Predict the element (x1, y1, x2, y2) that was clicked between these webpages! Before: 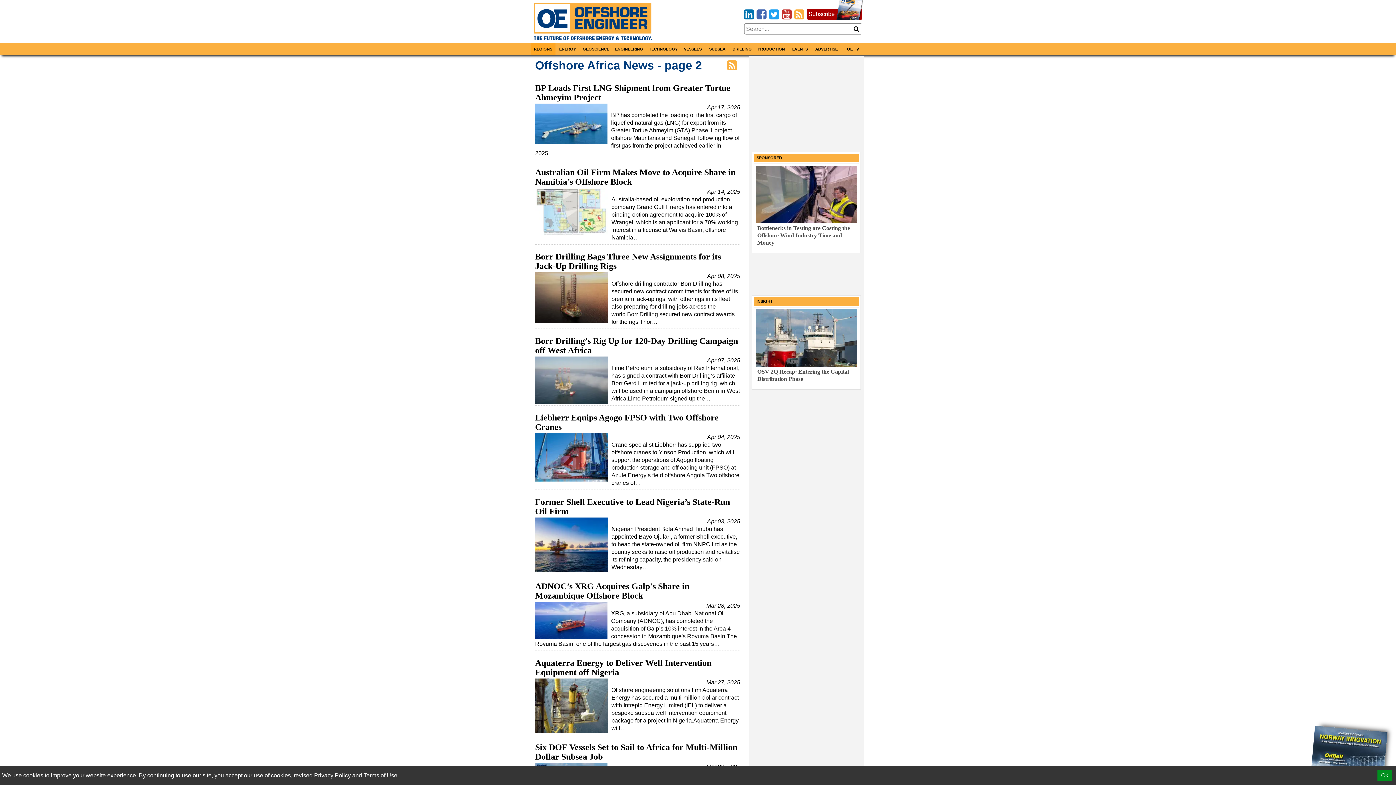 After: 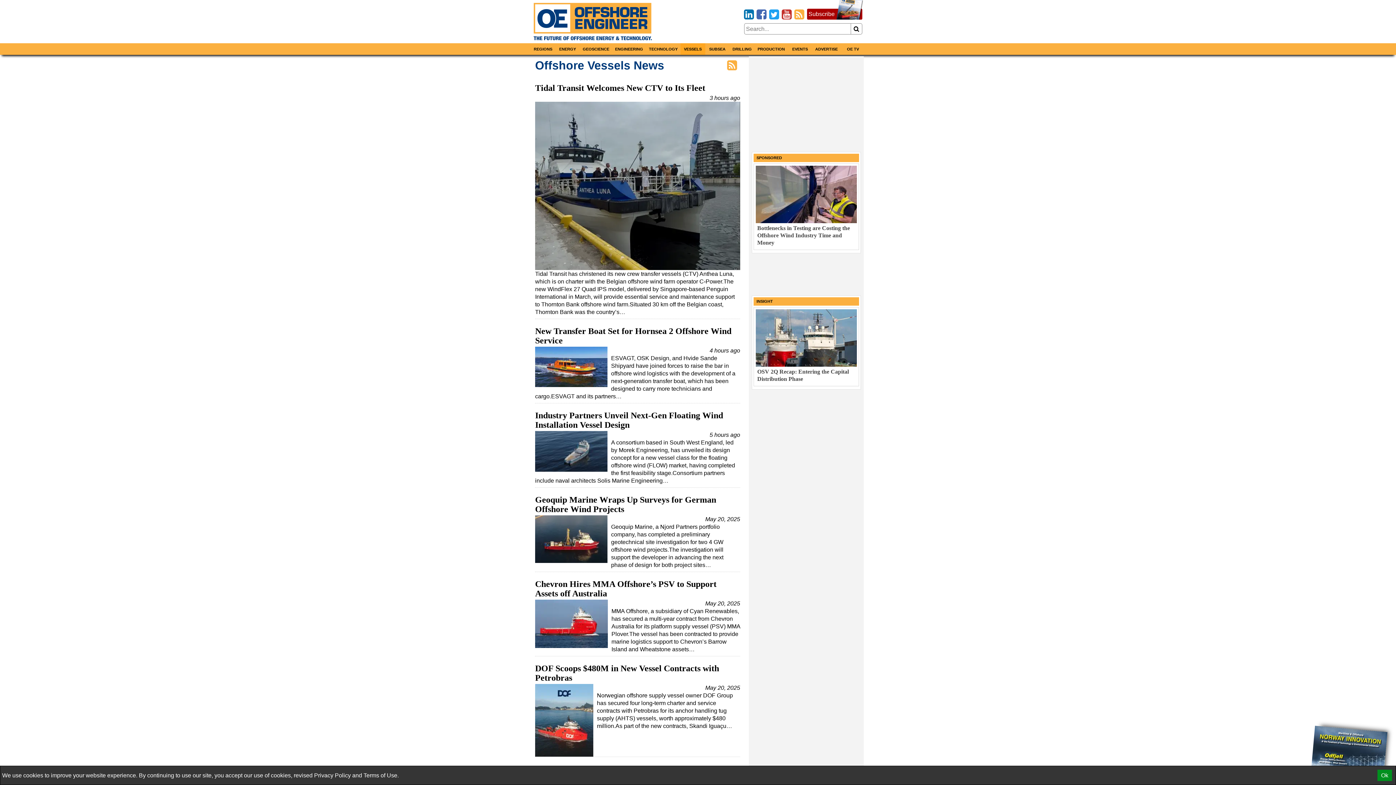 Action: bbox: (680, 43, 705, 55) label: VESSELS